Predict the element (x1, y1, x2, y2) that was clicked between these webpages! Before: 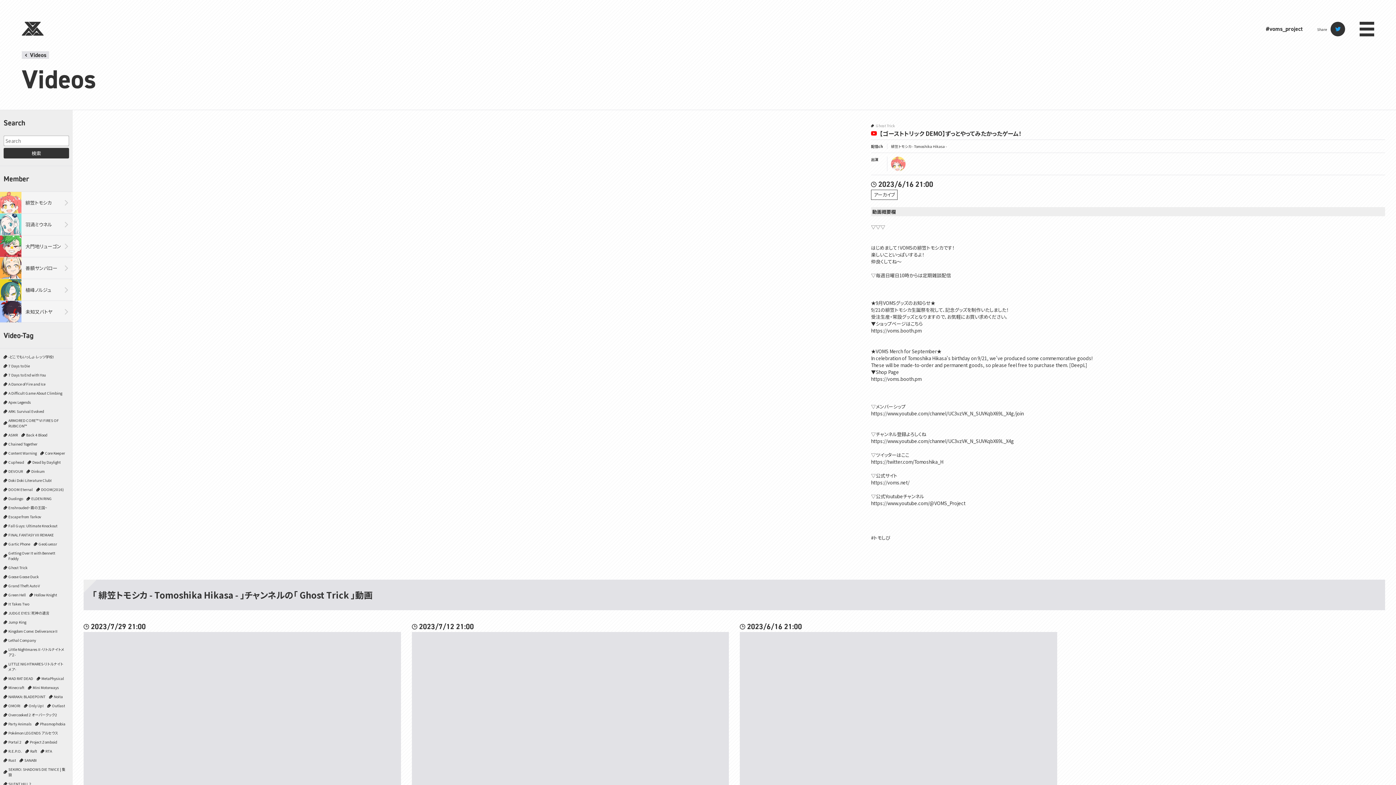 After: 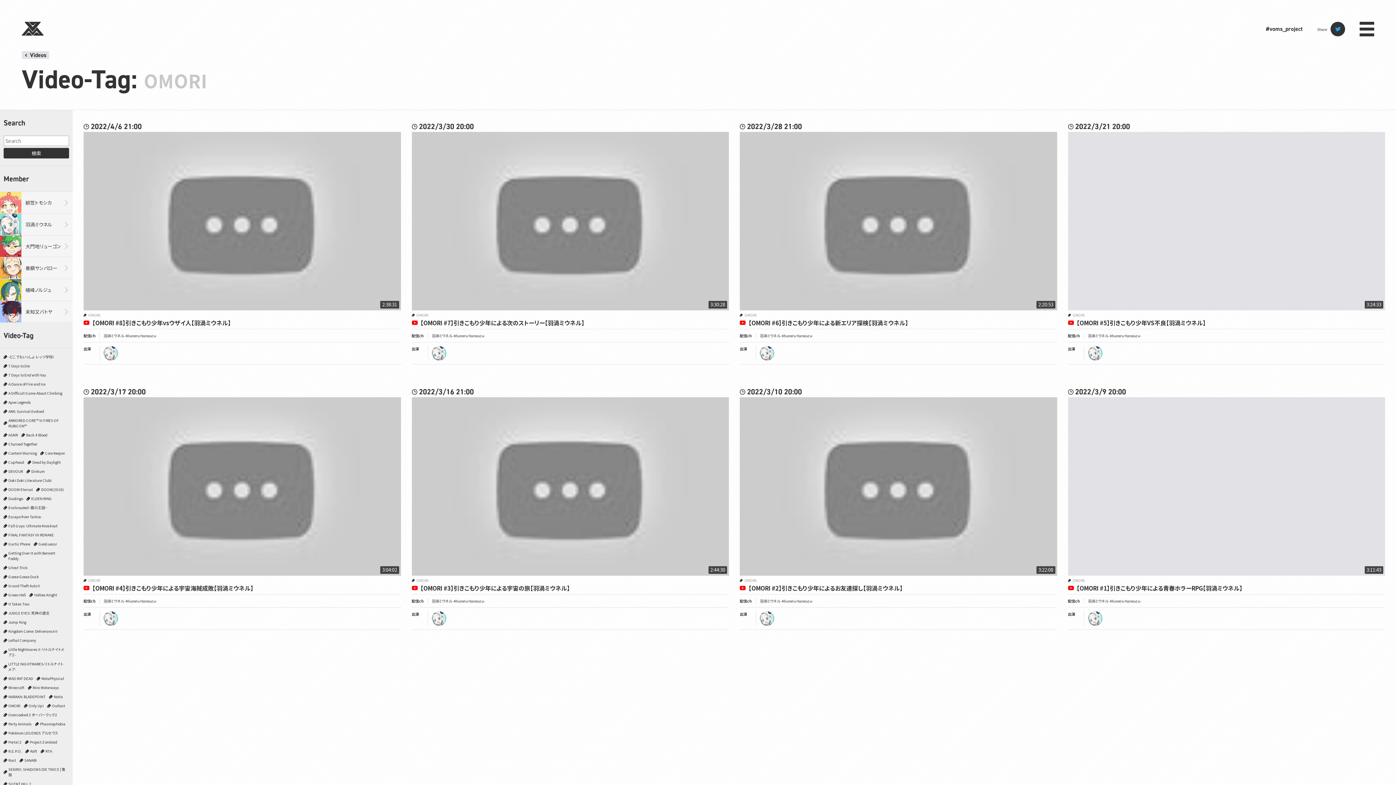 Action: label: OMORI bbox: (3, 701, 22, 710)